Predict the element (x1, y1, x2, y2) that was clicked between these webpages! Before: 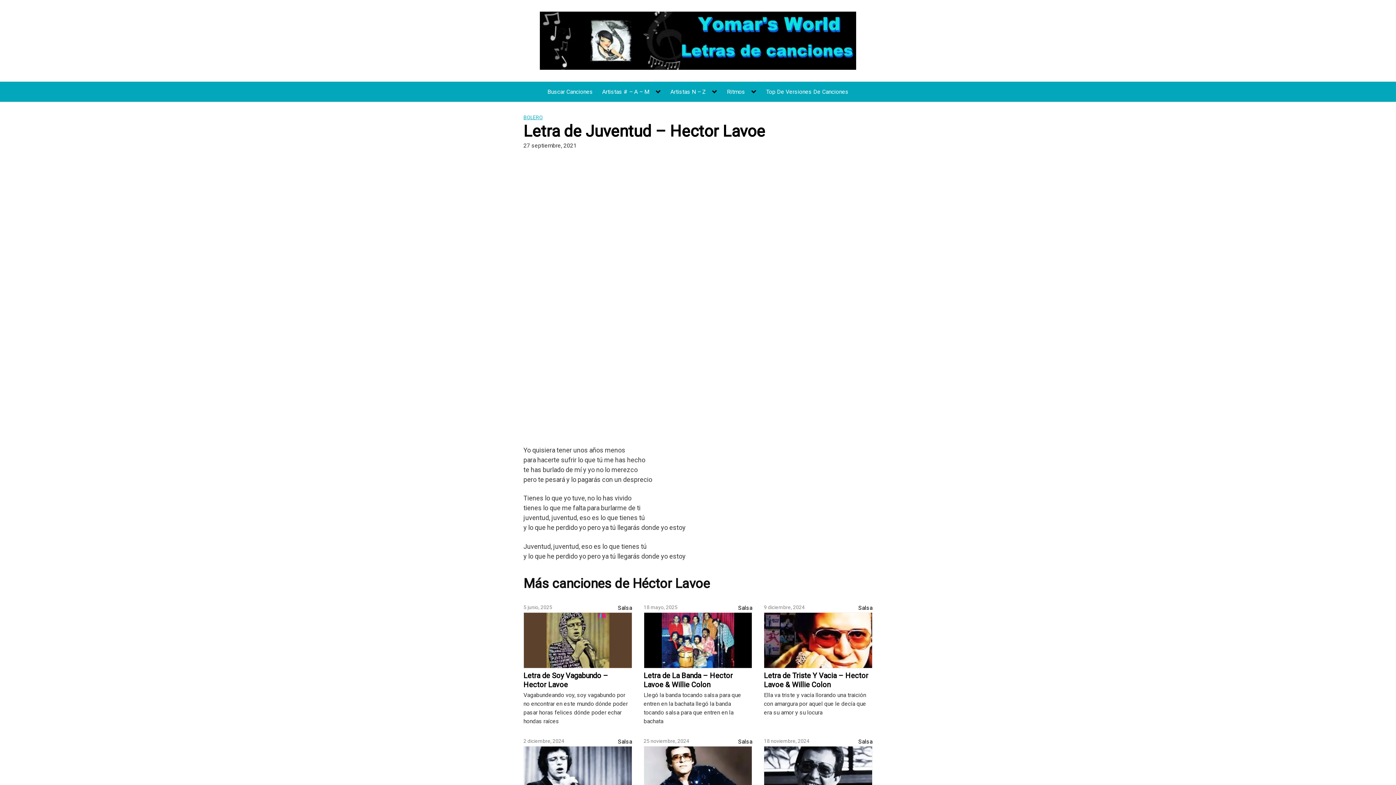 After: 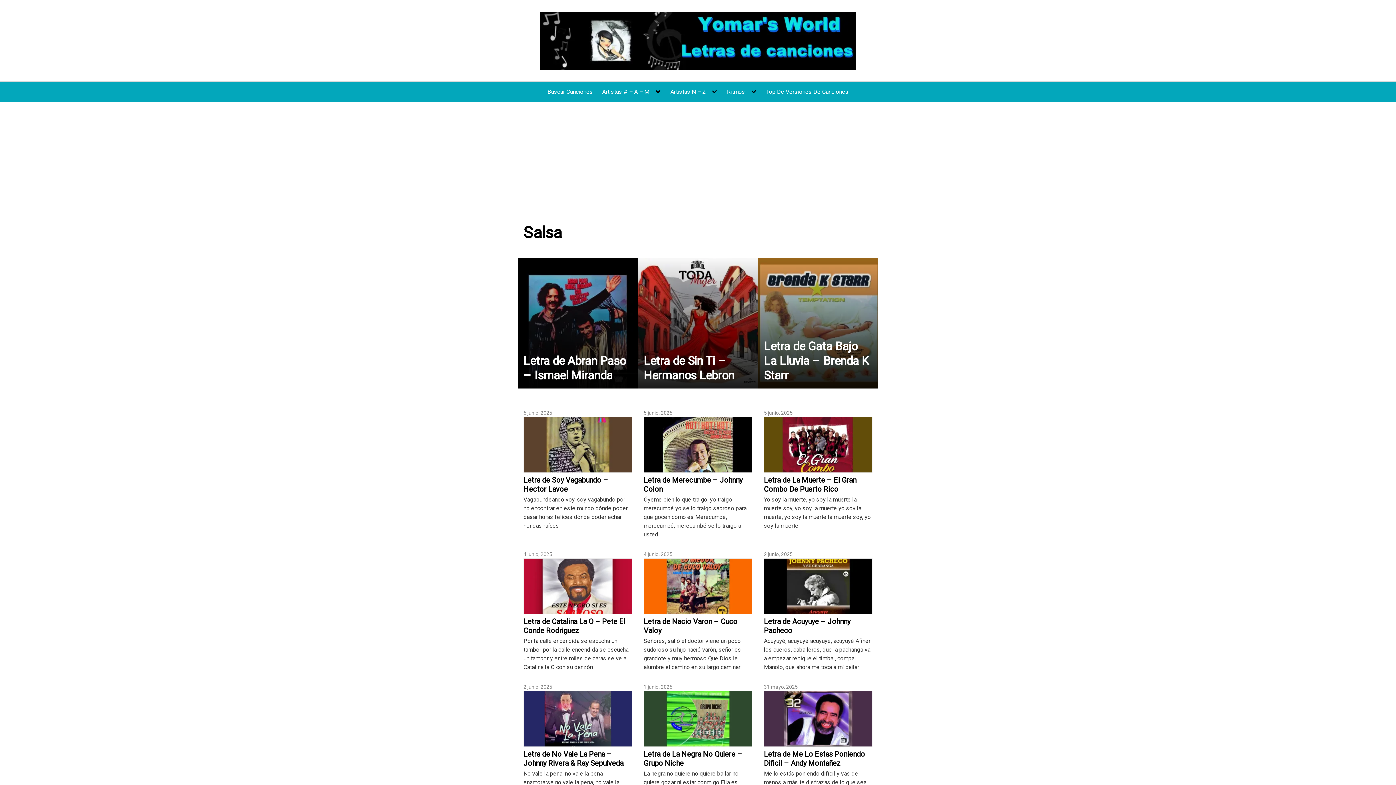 Action: bbox: (618, 604, 632, 611) label: Salsa